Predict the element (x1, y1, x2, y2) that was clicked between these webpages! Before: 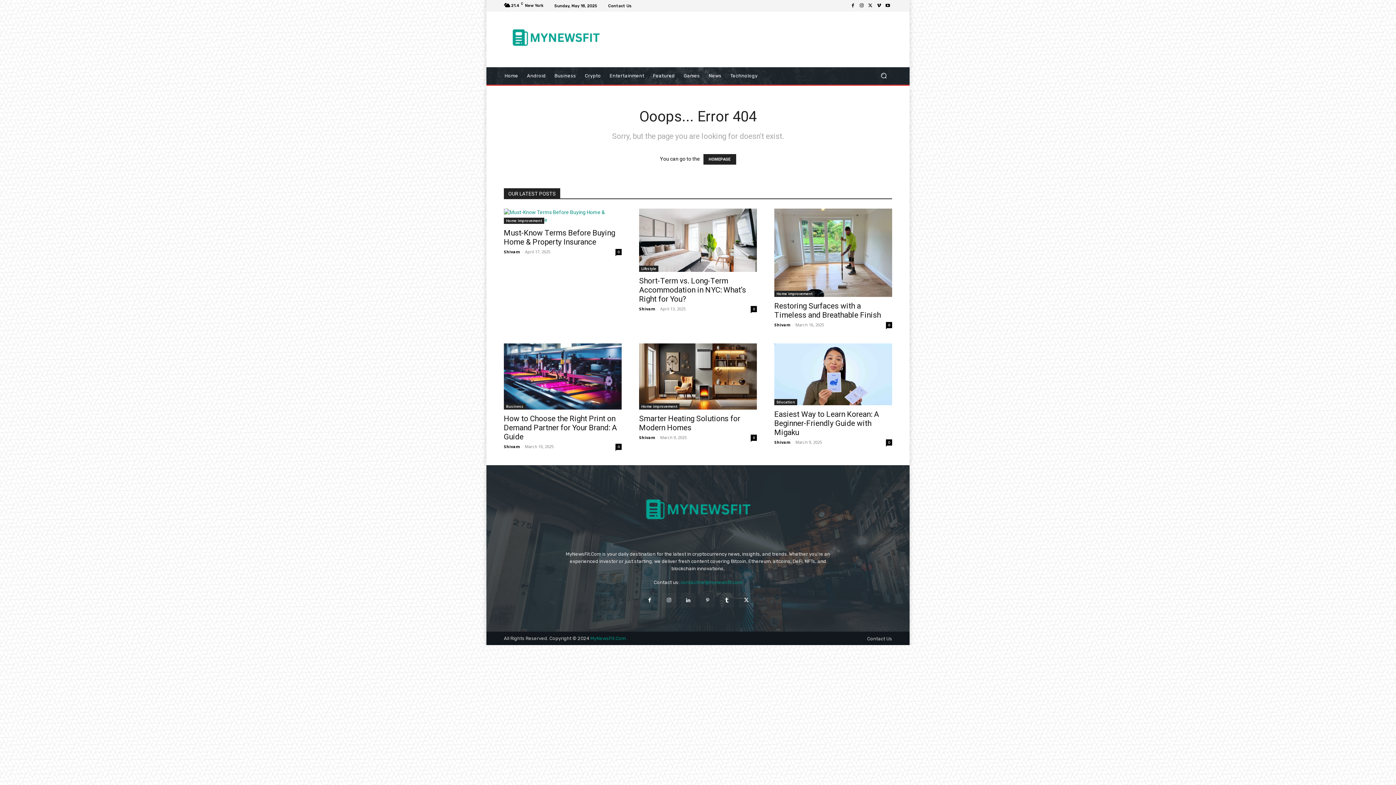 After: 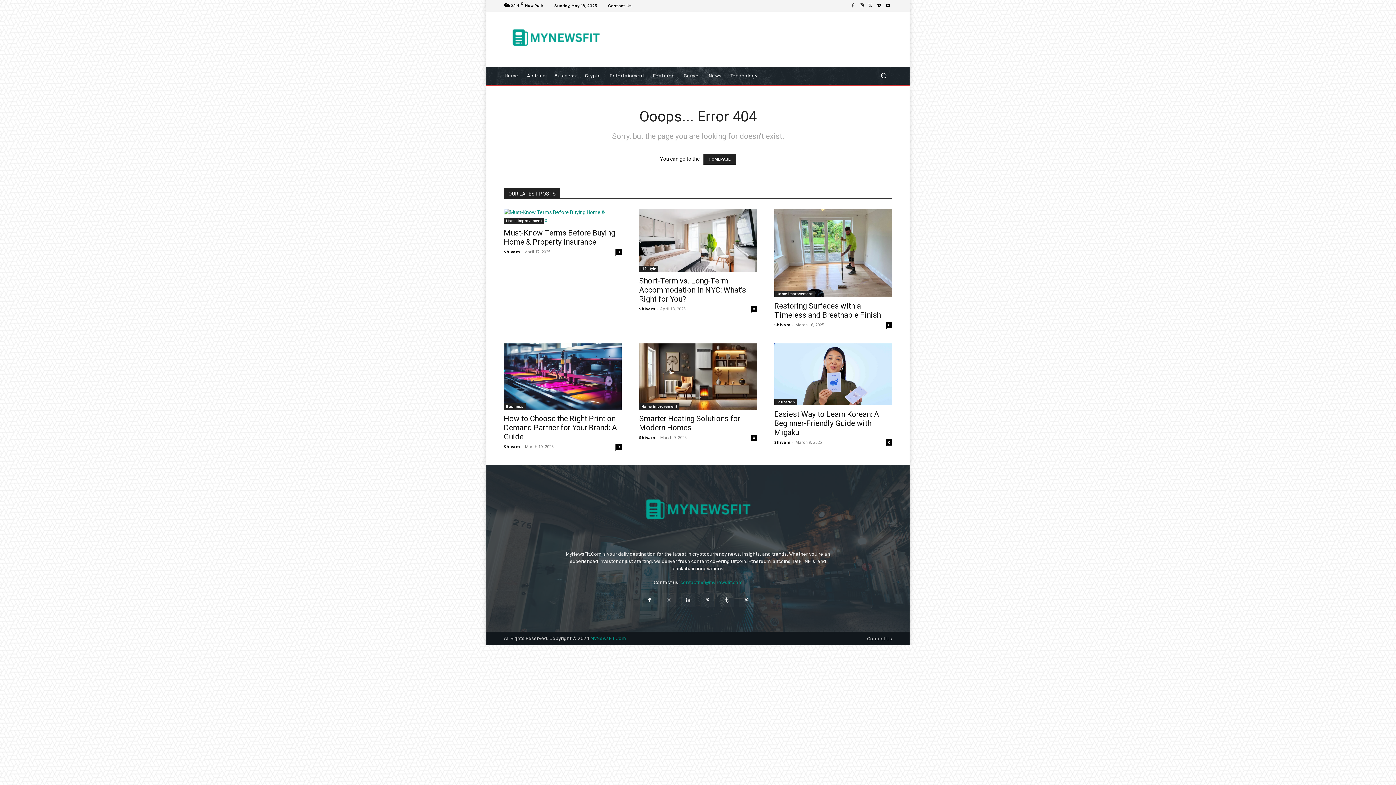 Action: bbox: (848, 1, 857, 10)